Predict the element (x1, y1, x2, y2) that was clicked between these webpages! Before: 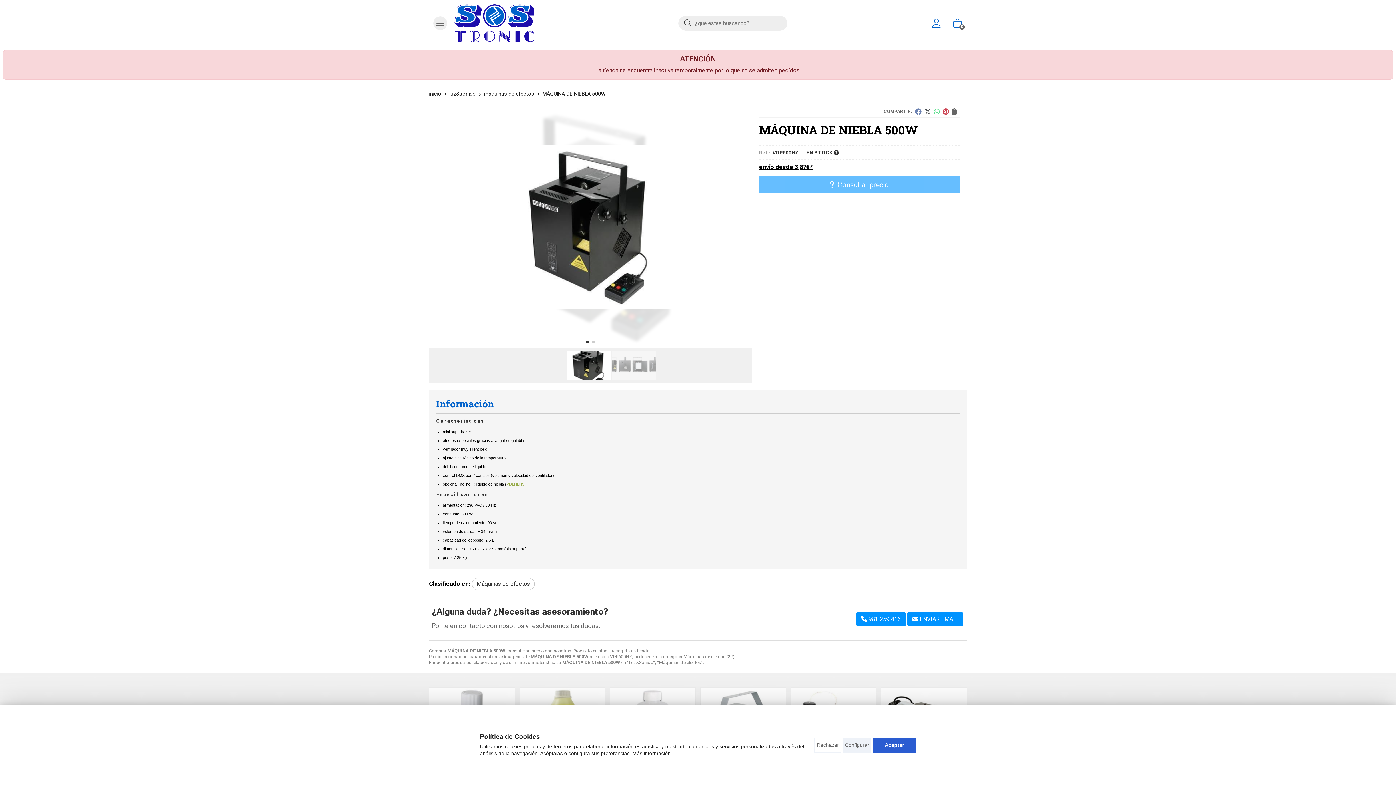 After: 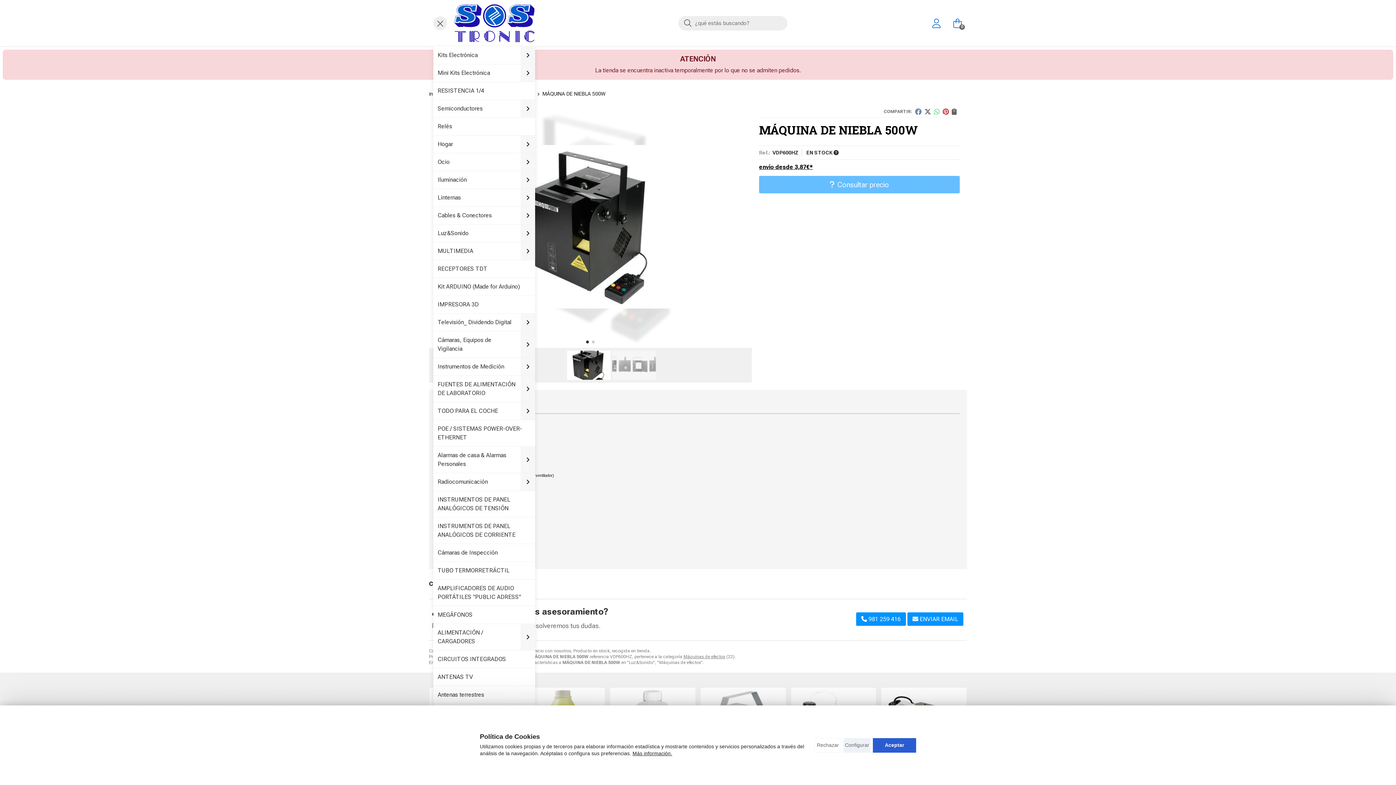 Action: bbox: (433, 4, 447, 42)